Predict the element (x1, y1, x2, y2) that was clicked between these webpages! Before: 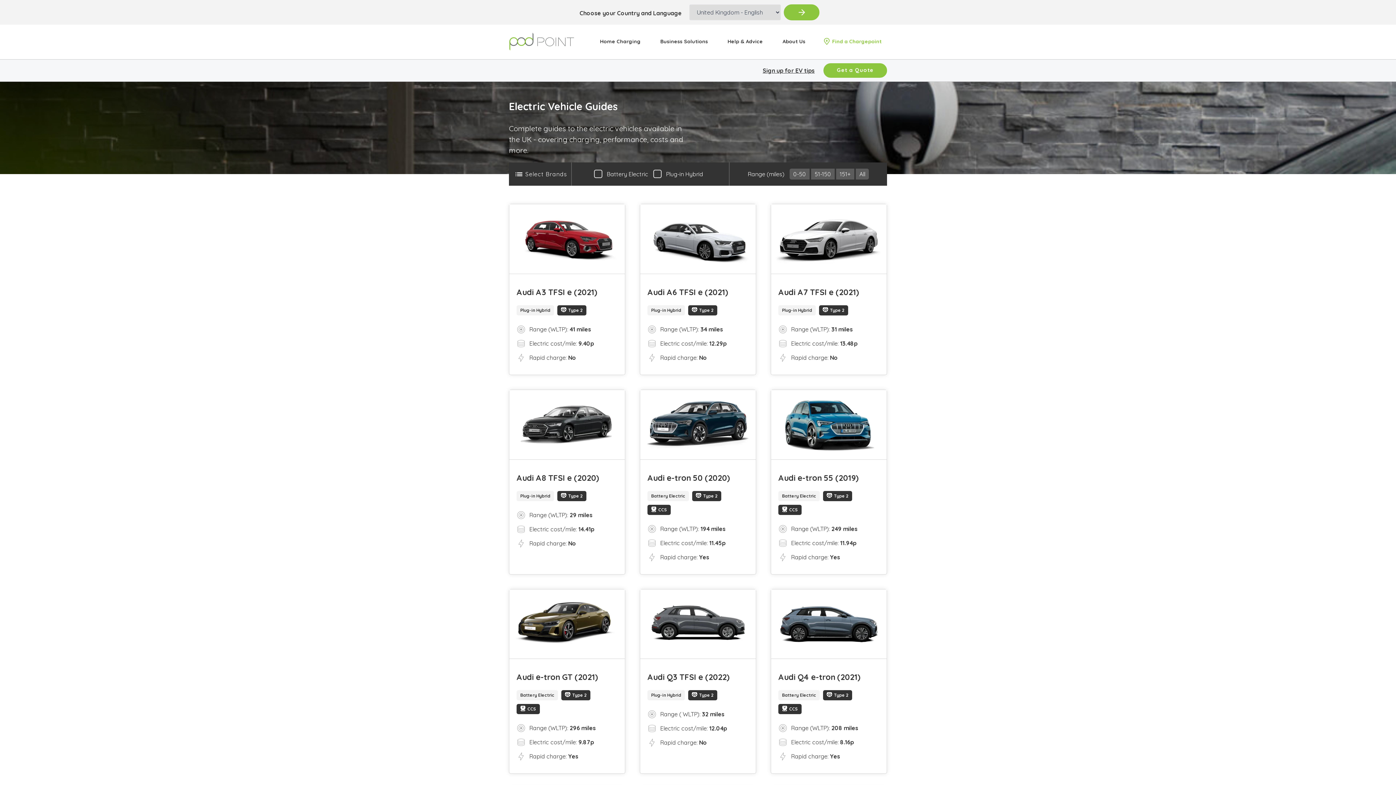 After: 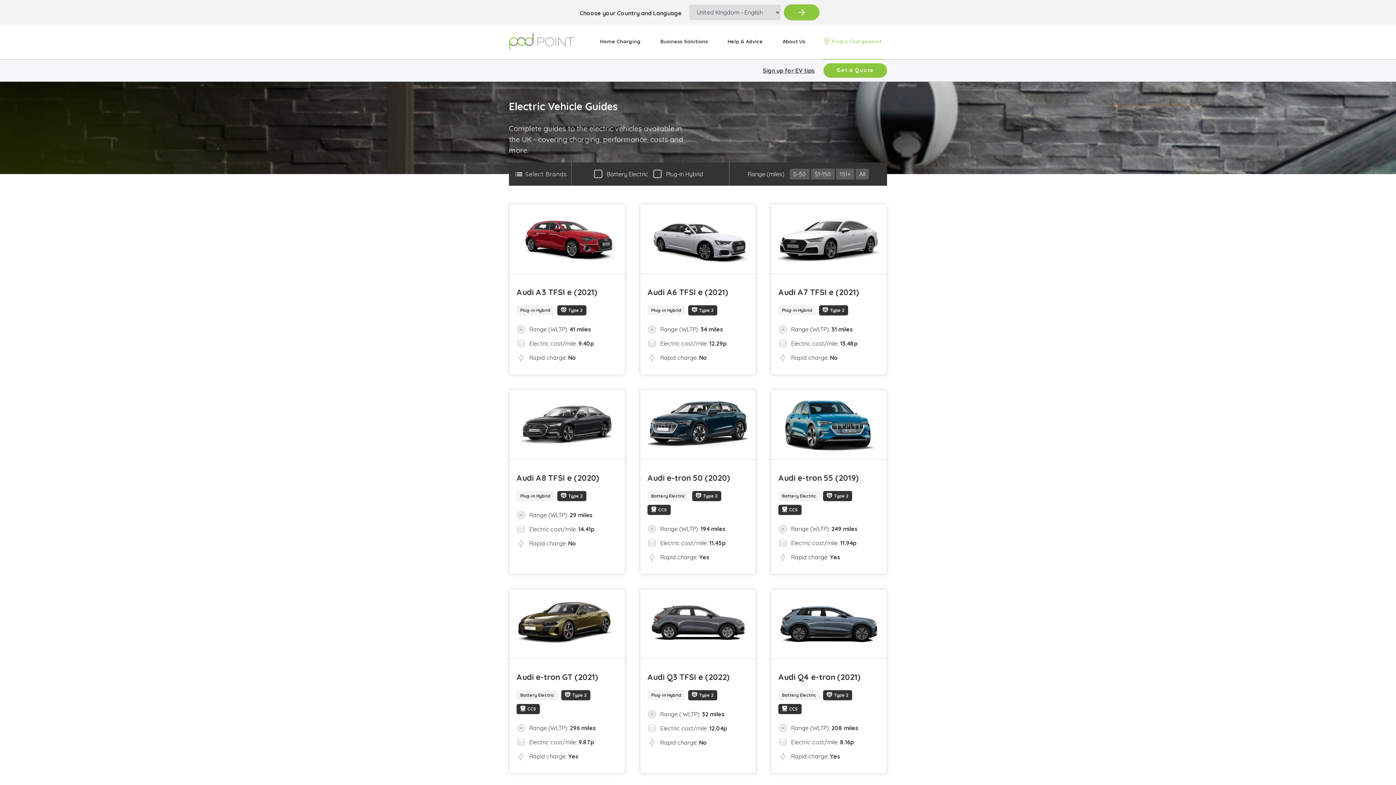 Action: bbox: (823, 23, 883, 59) label: Find a Chargepoint (opens in new tab)